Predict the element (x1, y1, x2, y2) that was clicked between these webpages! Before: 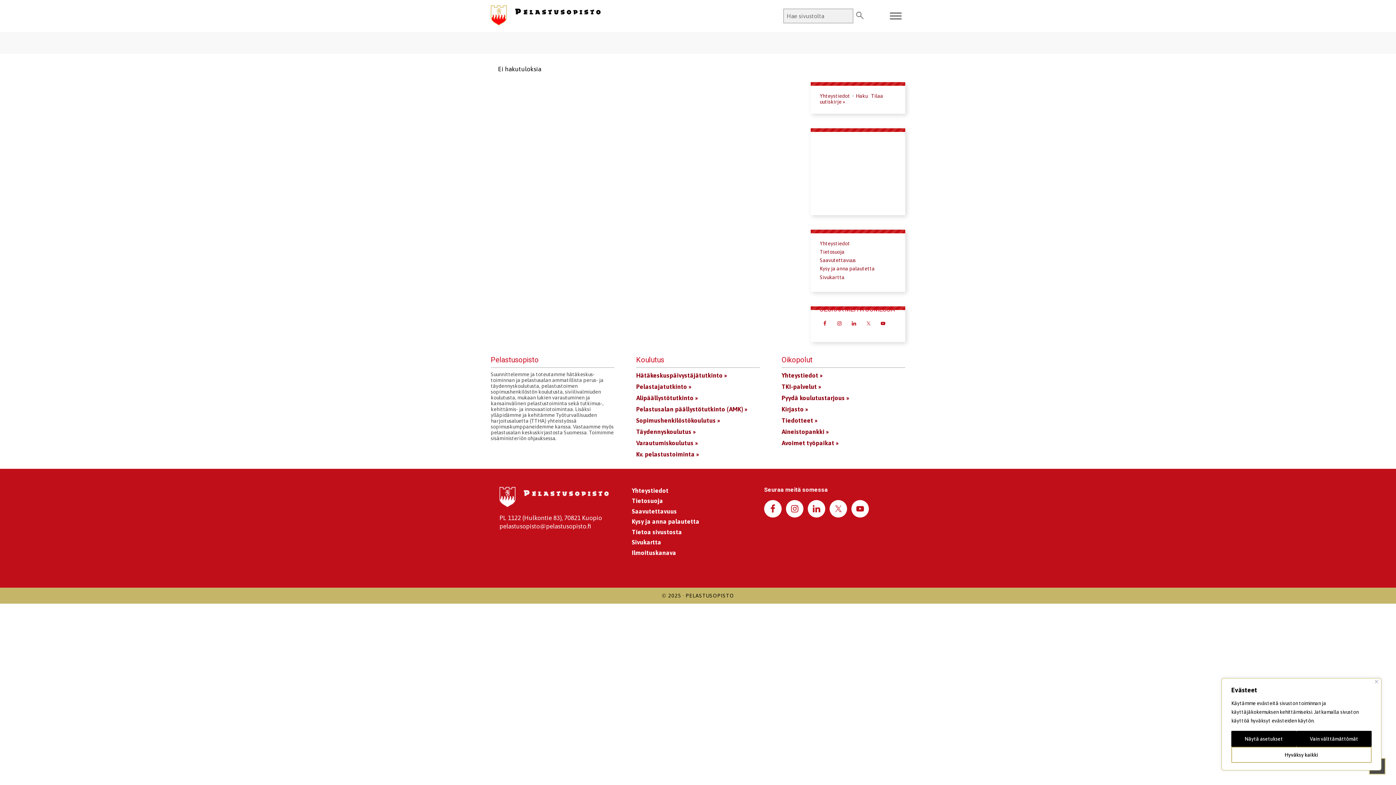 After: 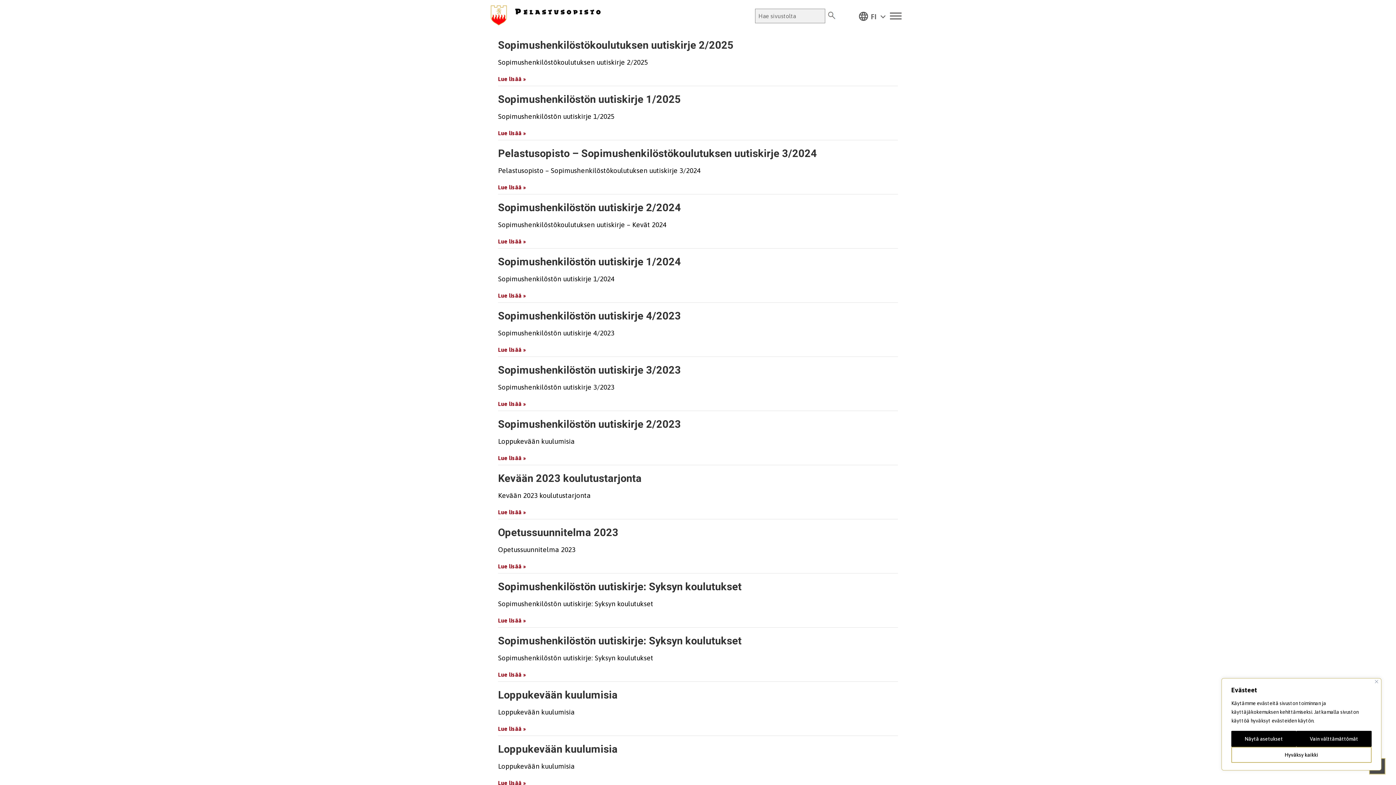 Action: label: Sopimushenkilöstökoulutus » bbox: (636, 417, 720, 424)